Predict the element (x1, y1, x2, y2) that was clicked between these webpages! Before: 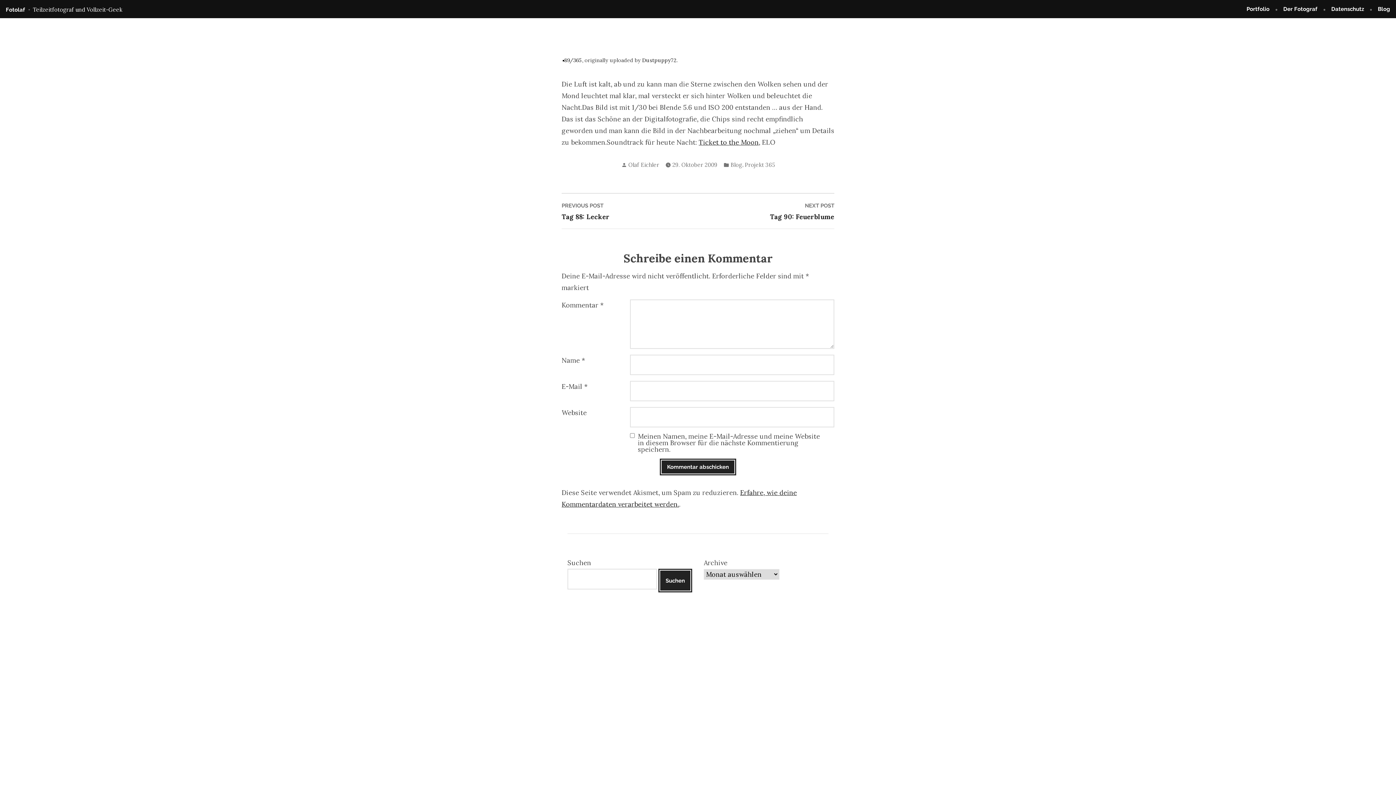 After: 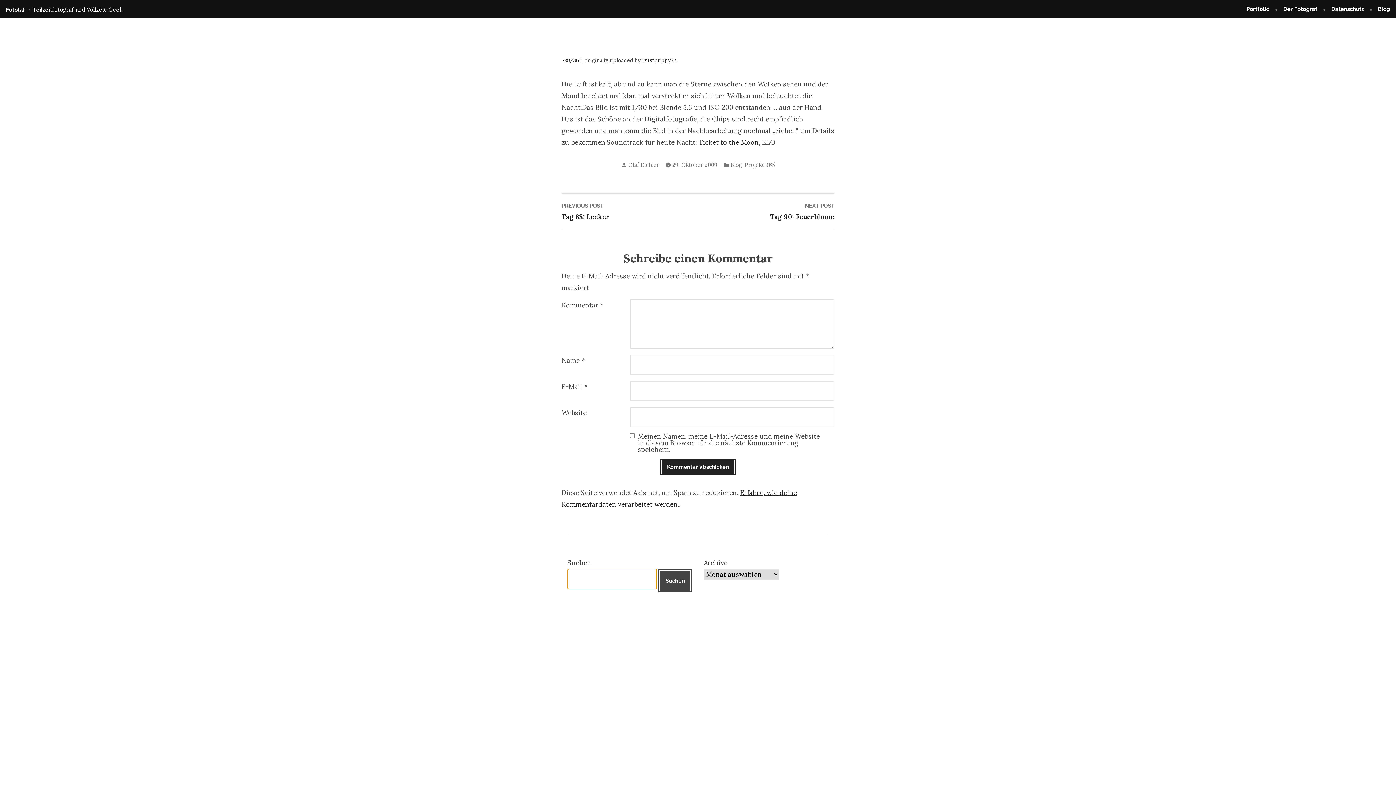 Action: bbox: (658, 569, 692, 592) label: Suchen